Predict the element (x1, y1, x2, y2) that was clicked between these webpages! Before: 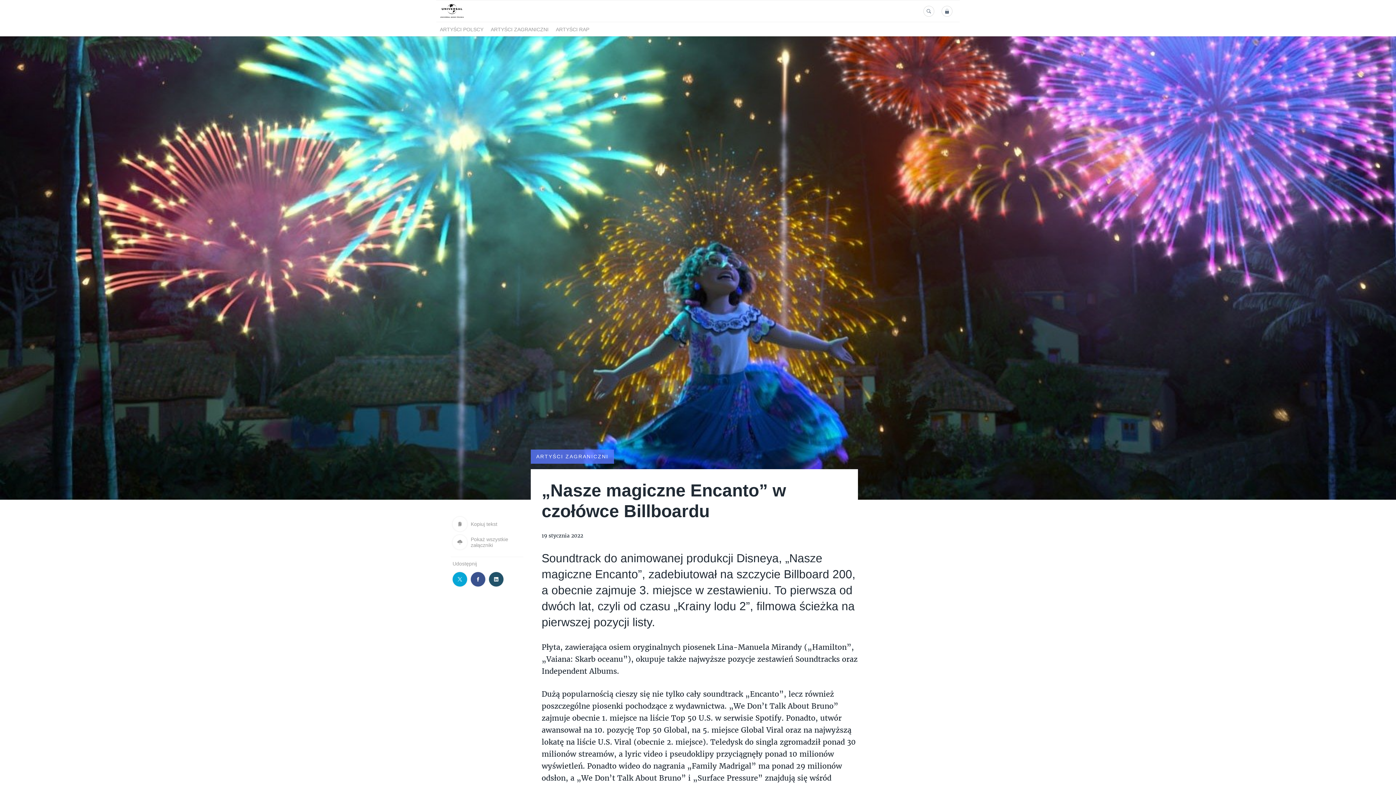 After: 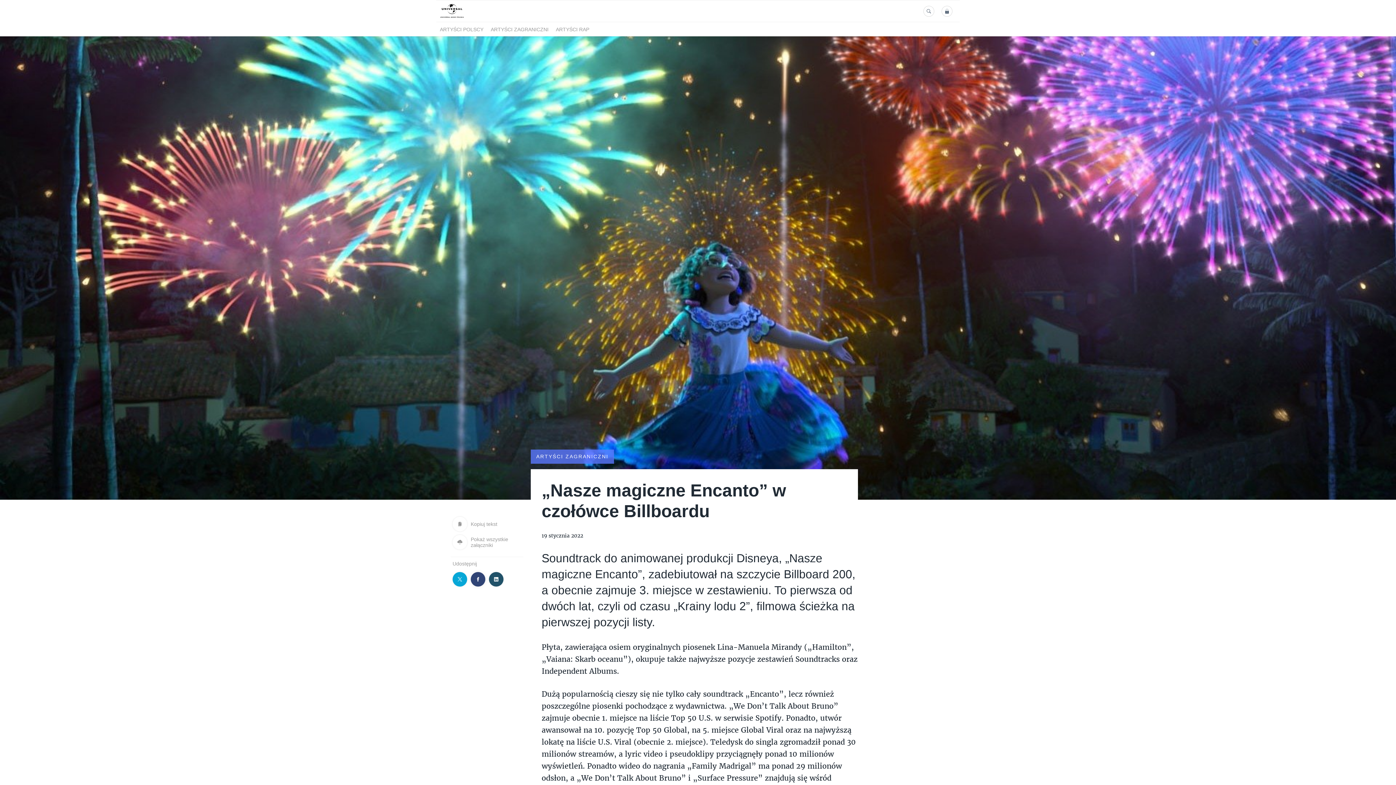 Action: bbox: (469, 570, 487, 588)